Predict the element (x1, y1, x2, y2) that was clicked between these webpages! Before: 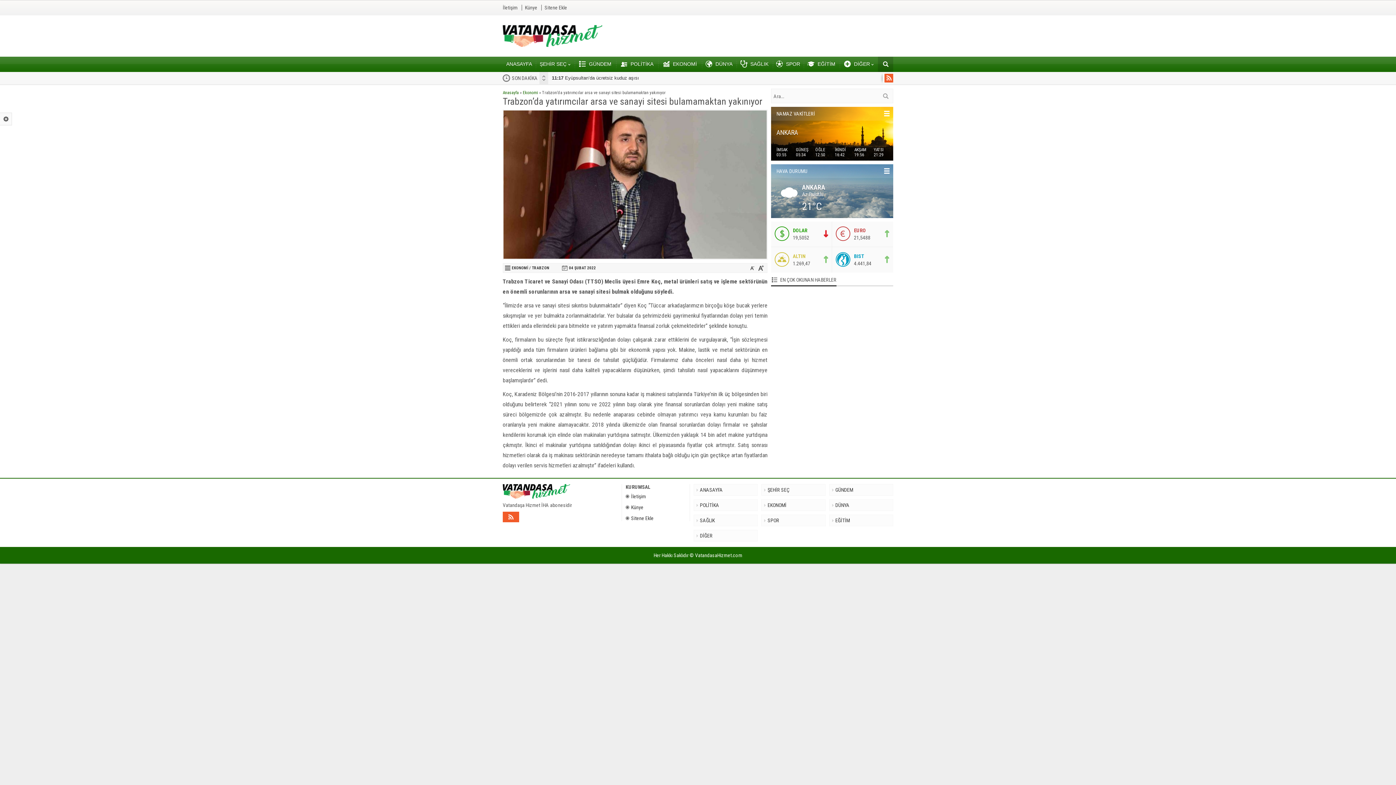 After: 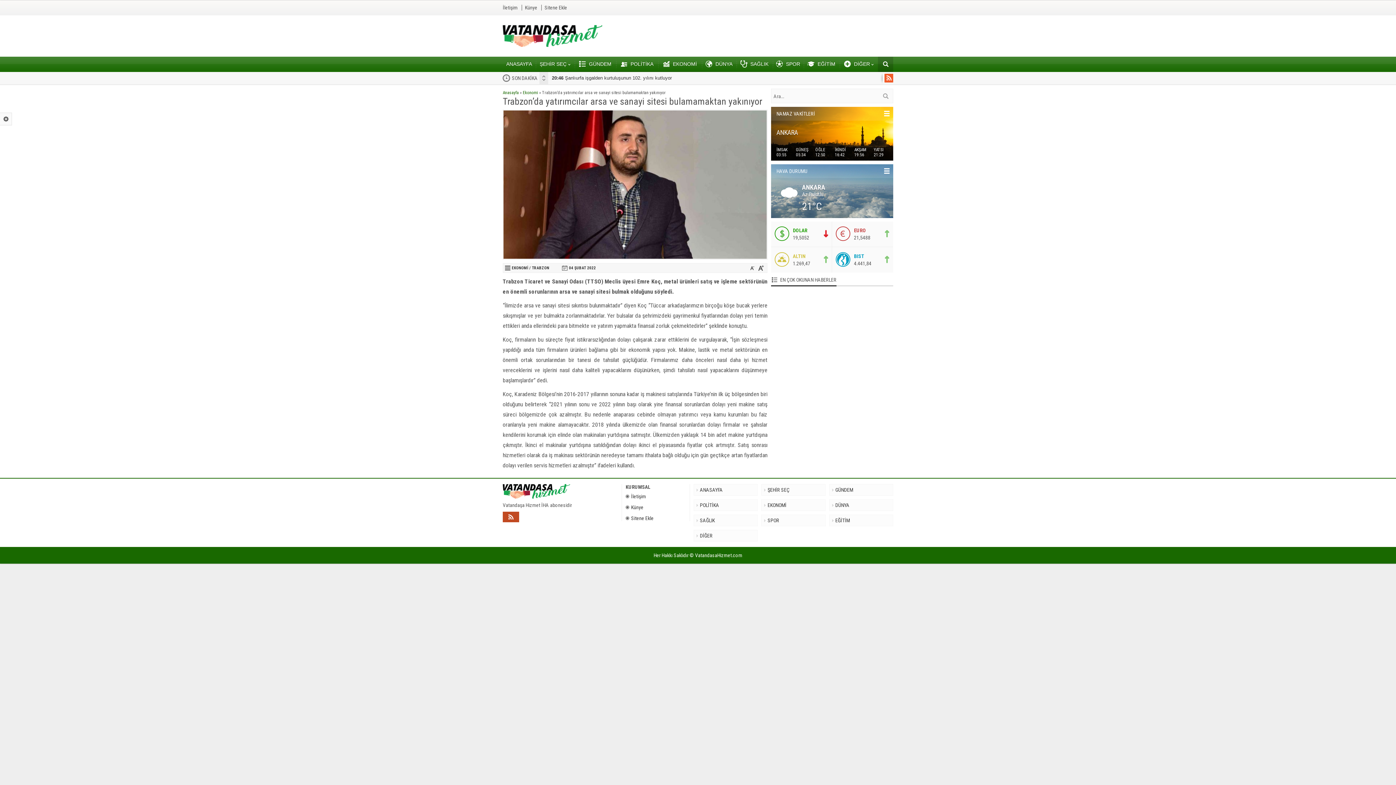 Action: bbox: (502, 512, 519, 522)